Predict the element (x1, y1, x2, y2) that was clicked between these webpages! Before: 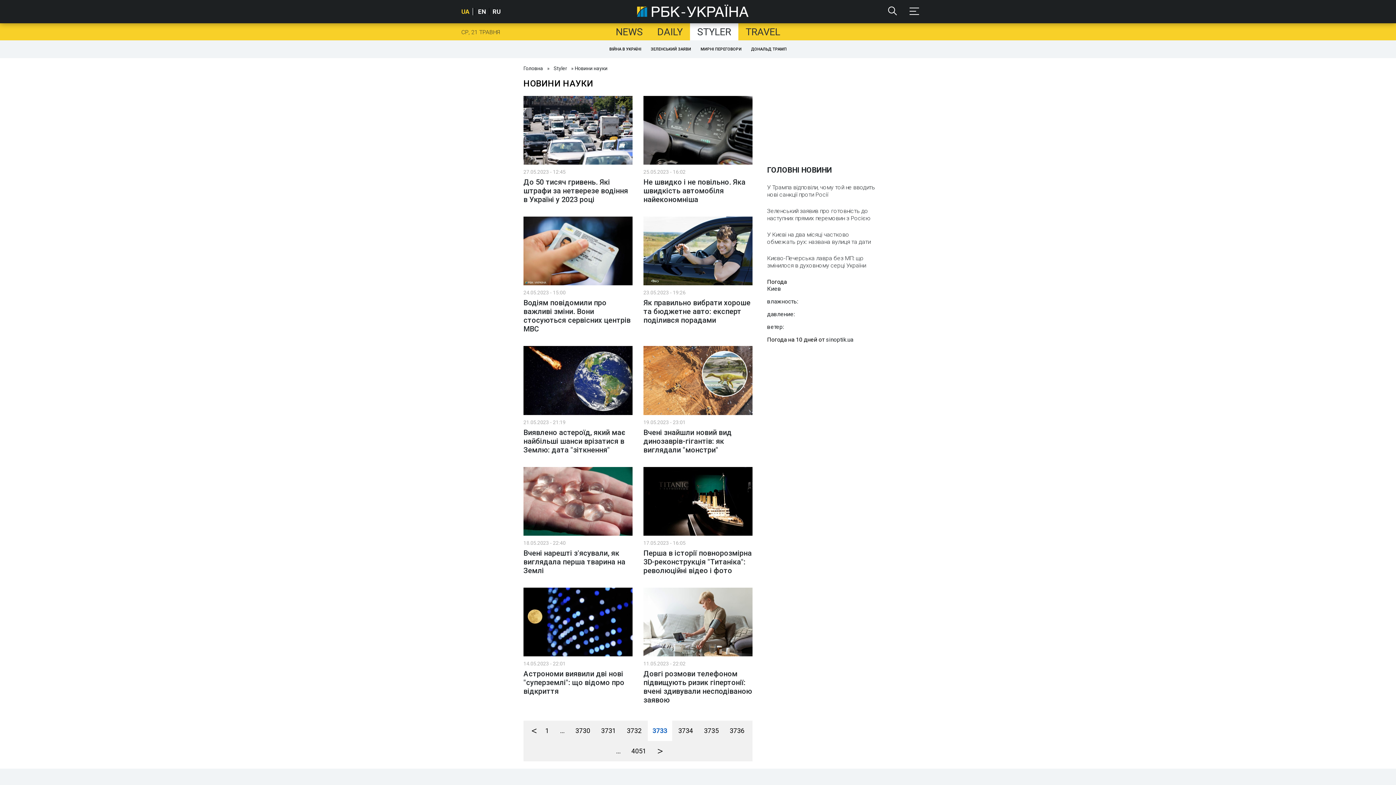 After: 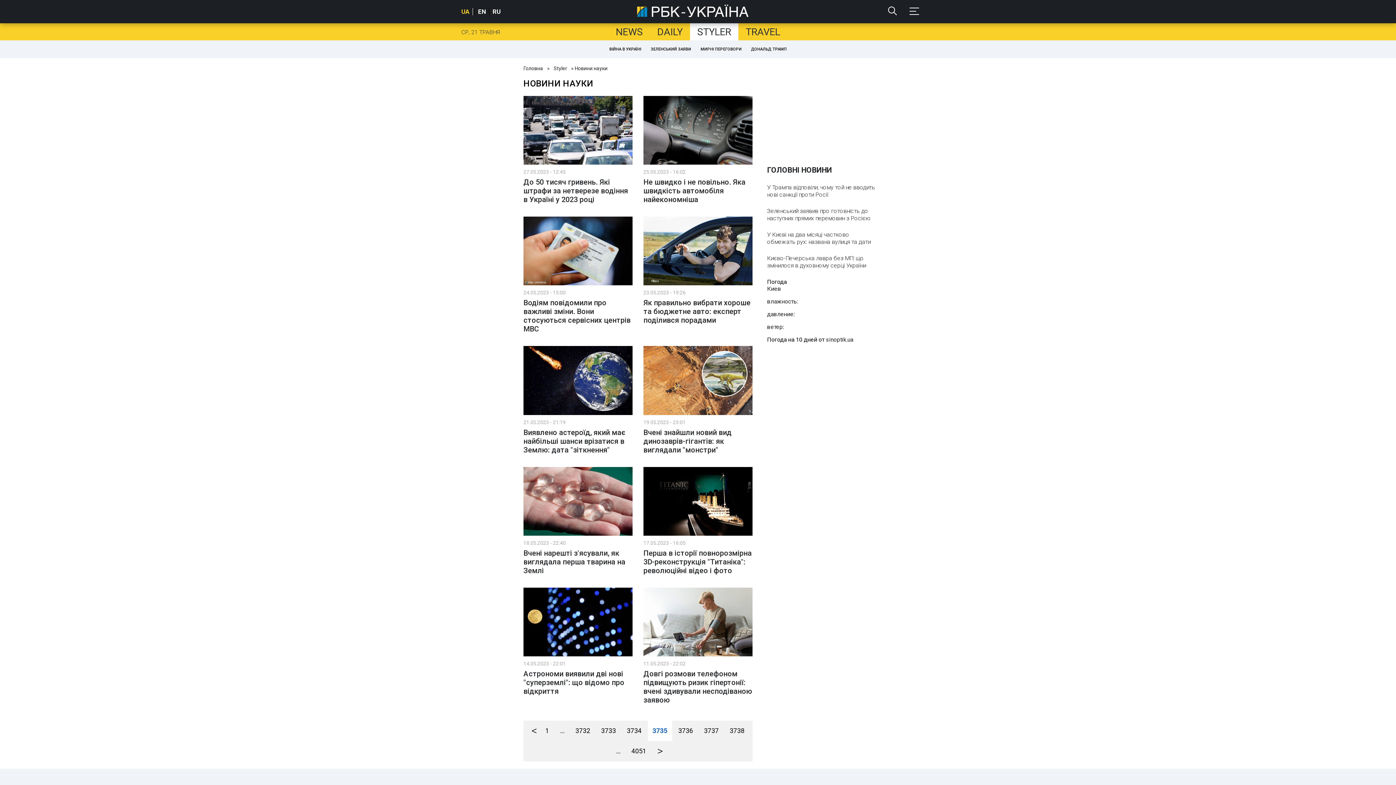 Action: label: 3735 bbox: (699, 721, 723, 741)